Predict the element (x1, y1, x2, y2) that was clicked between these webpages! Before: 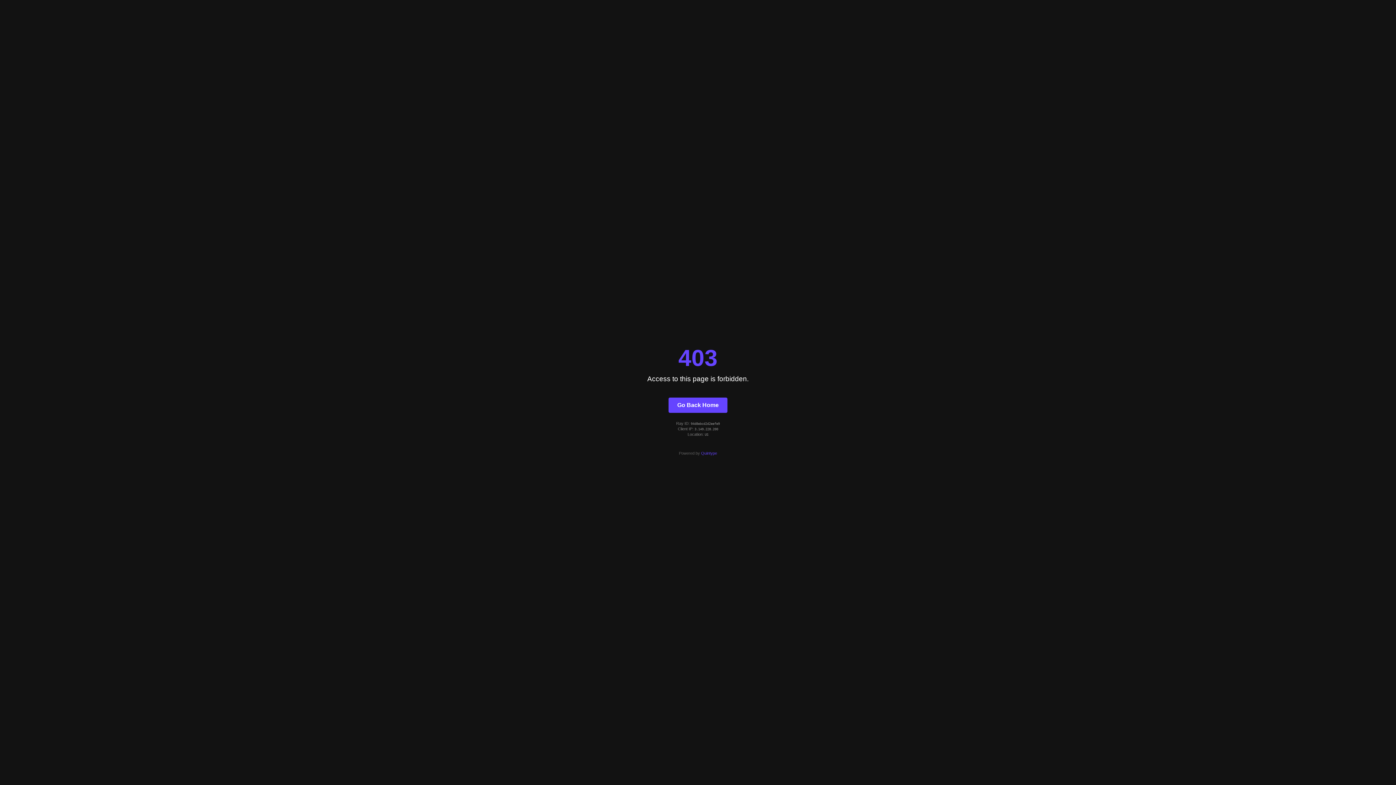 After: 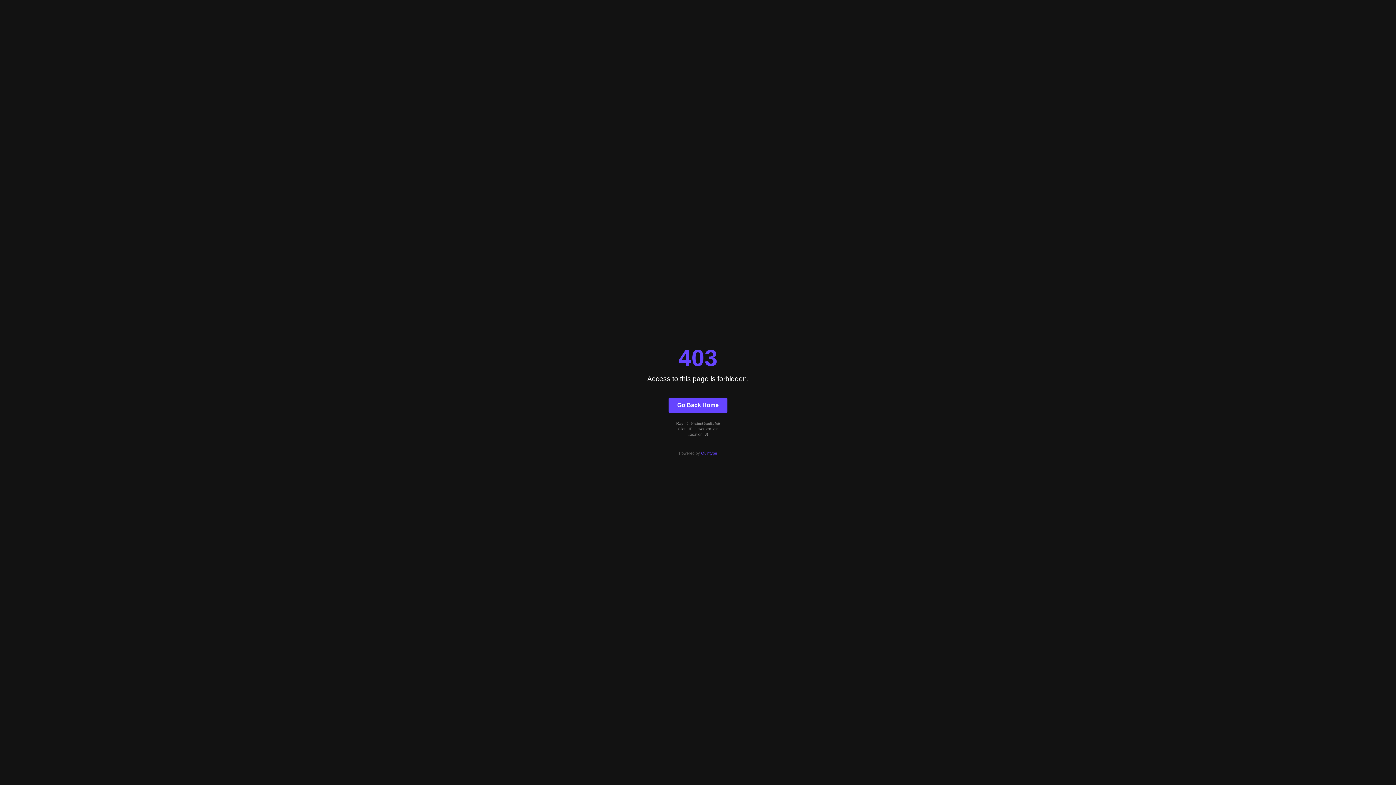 Action: bbox: (668, 397, 727, 412) label: Go Back Home